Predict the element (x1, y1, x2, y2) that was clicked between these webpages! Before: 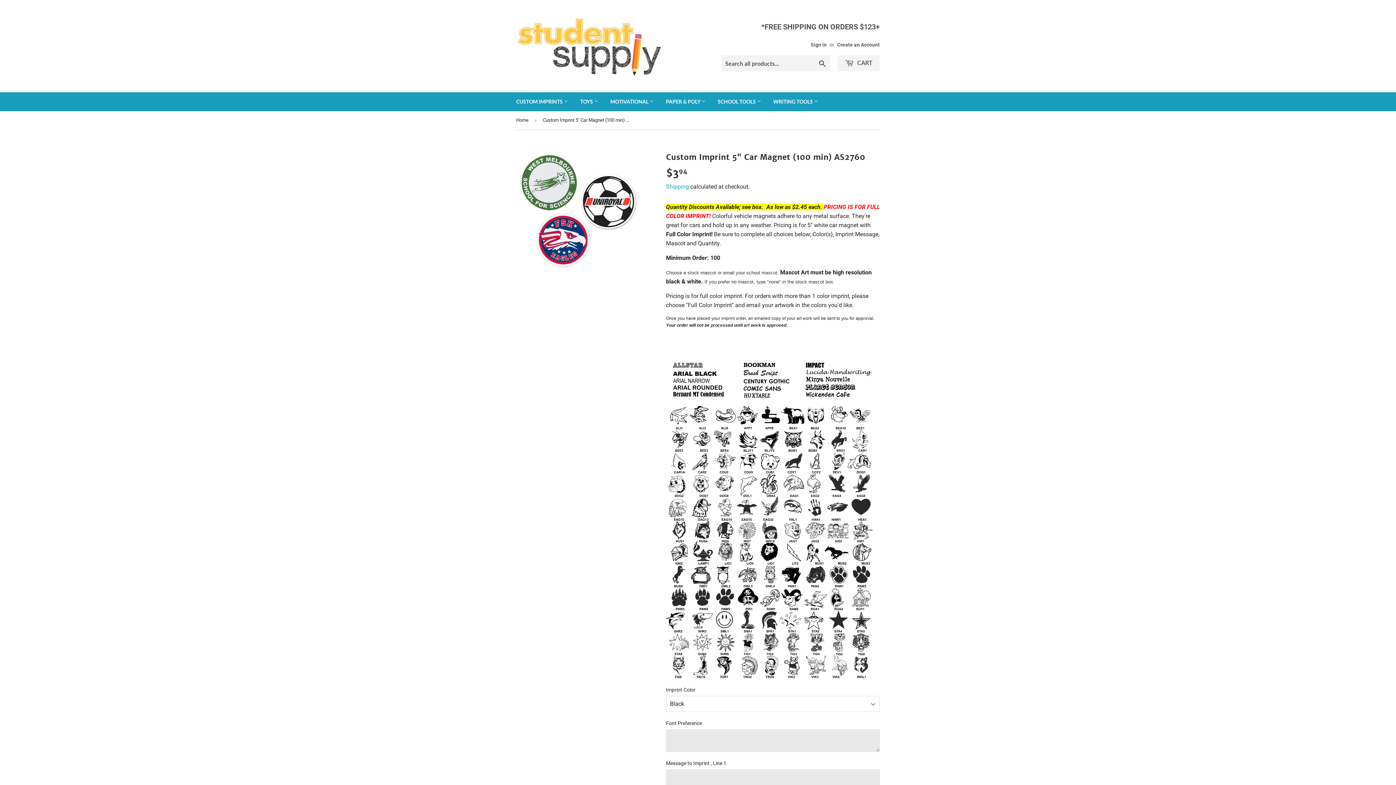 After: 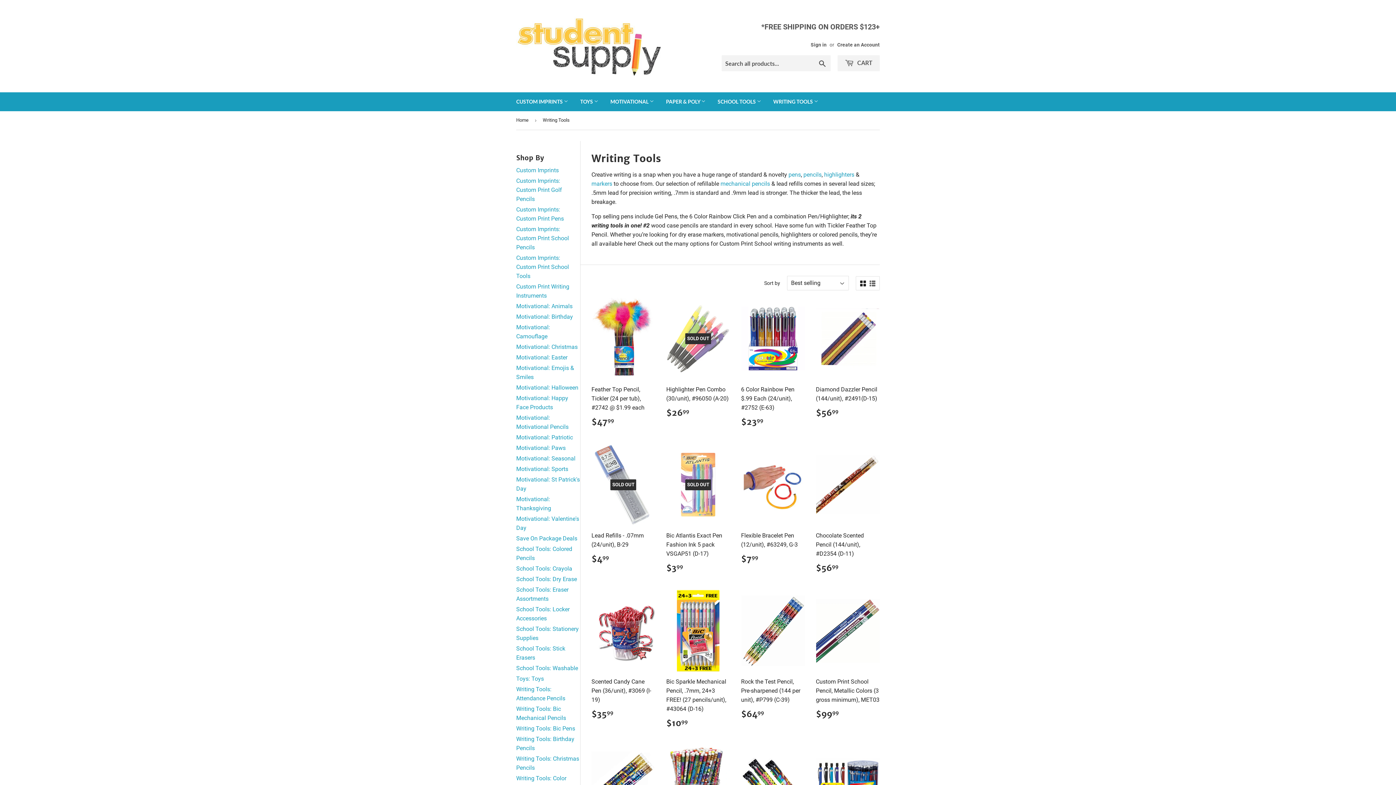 Action: label: WRITING TOOLS  bbox: (768, 92, 824, 111)